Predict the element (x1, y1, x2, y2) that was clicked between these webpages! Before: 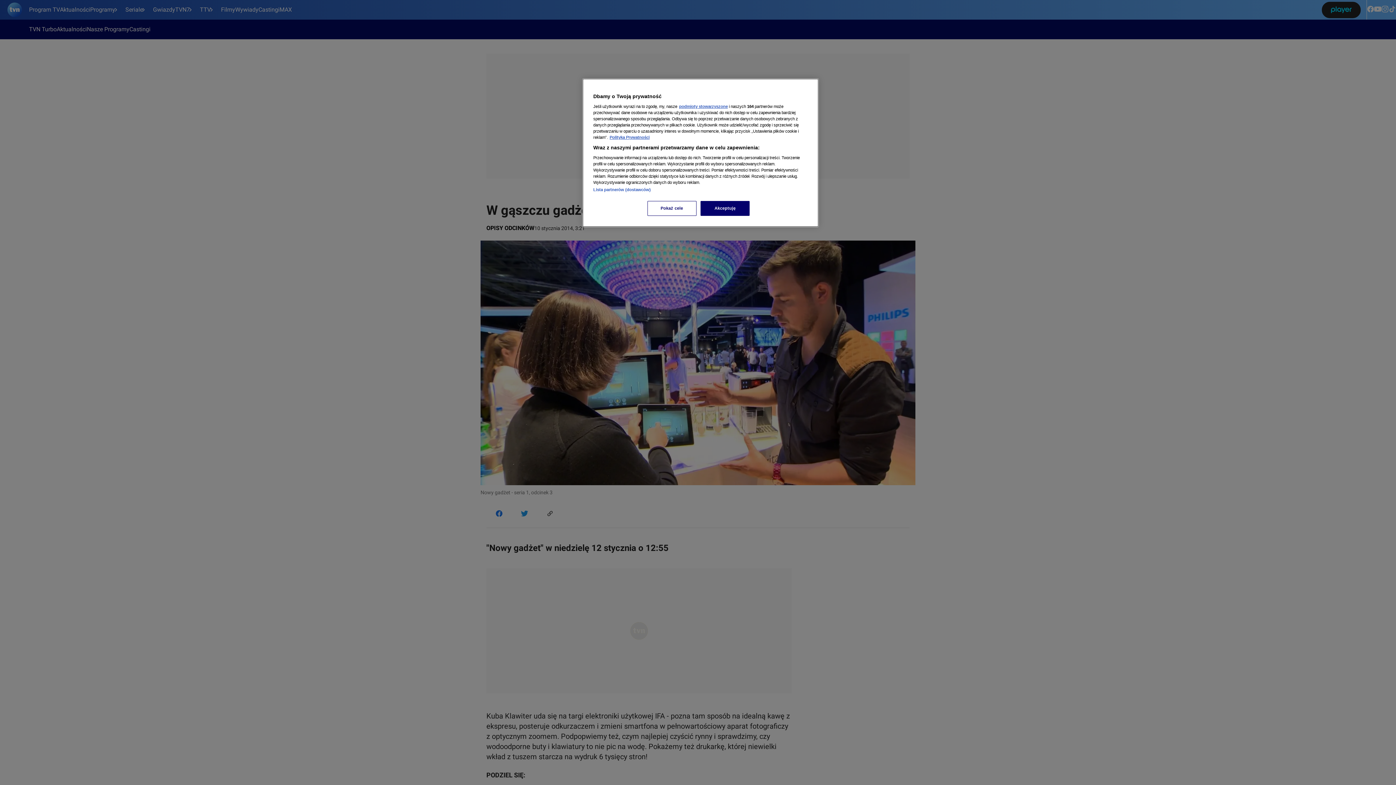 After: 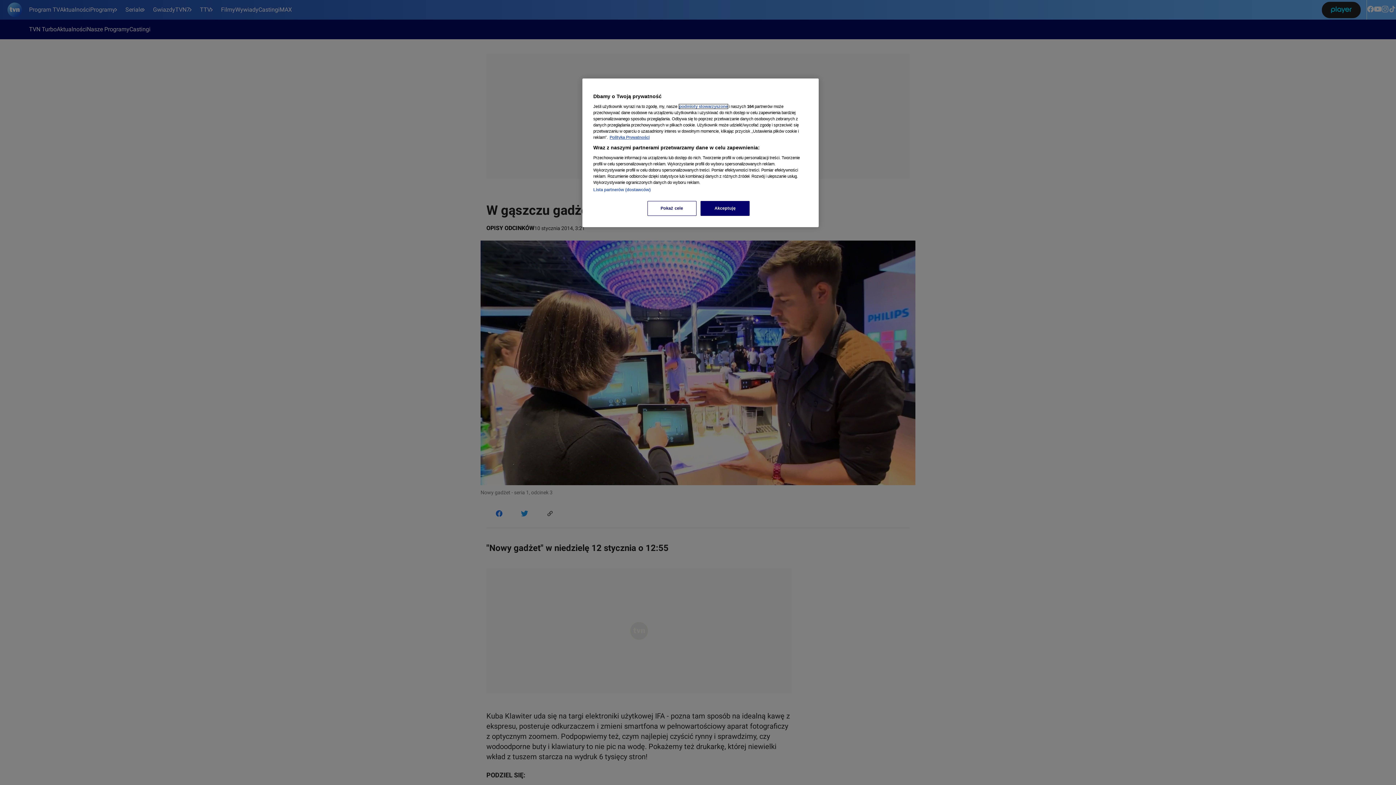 Action: bbox: (679, 104, 728, 108) label: podmioty stowarzyszone